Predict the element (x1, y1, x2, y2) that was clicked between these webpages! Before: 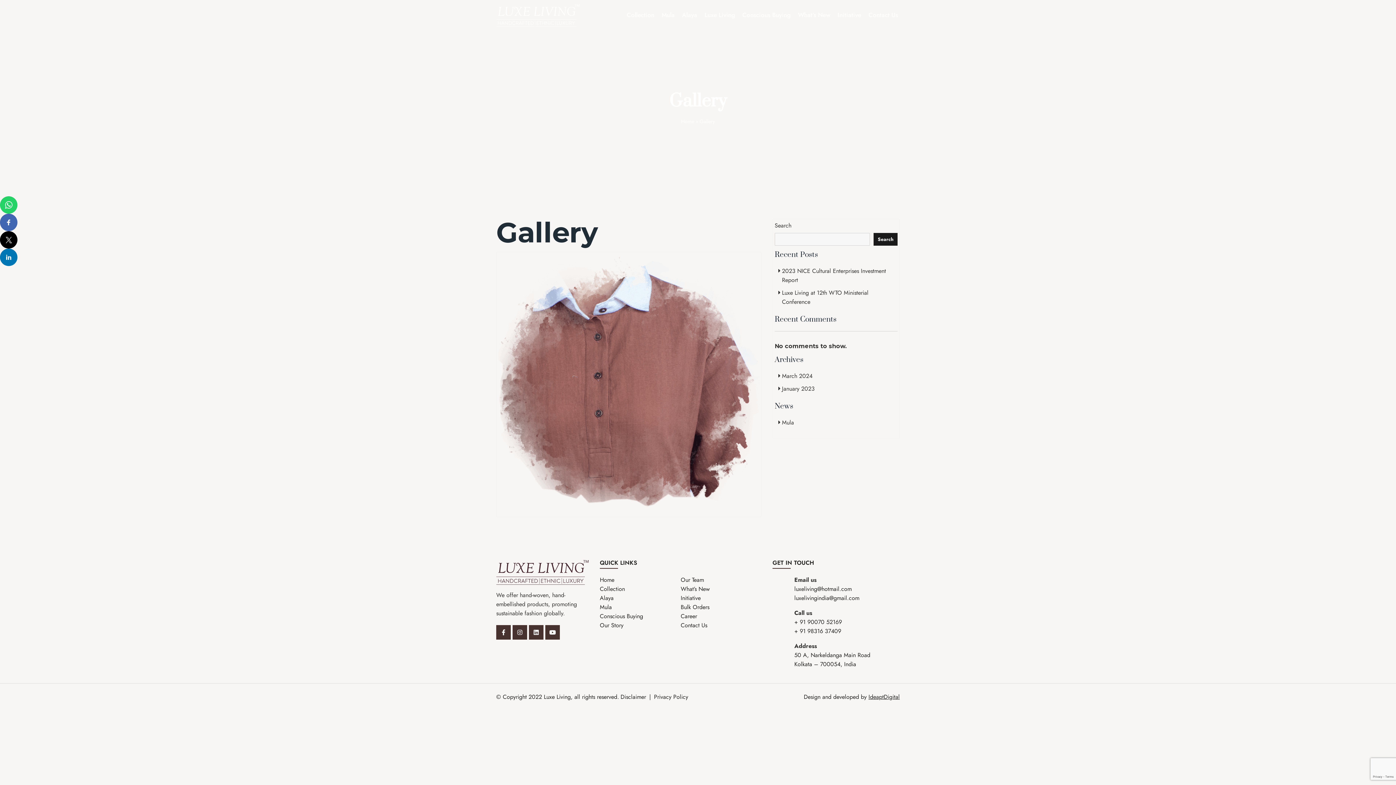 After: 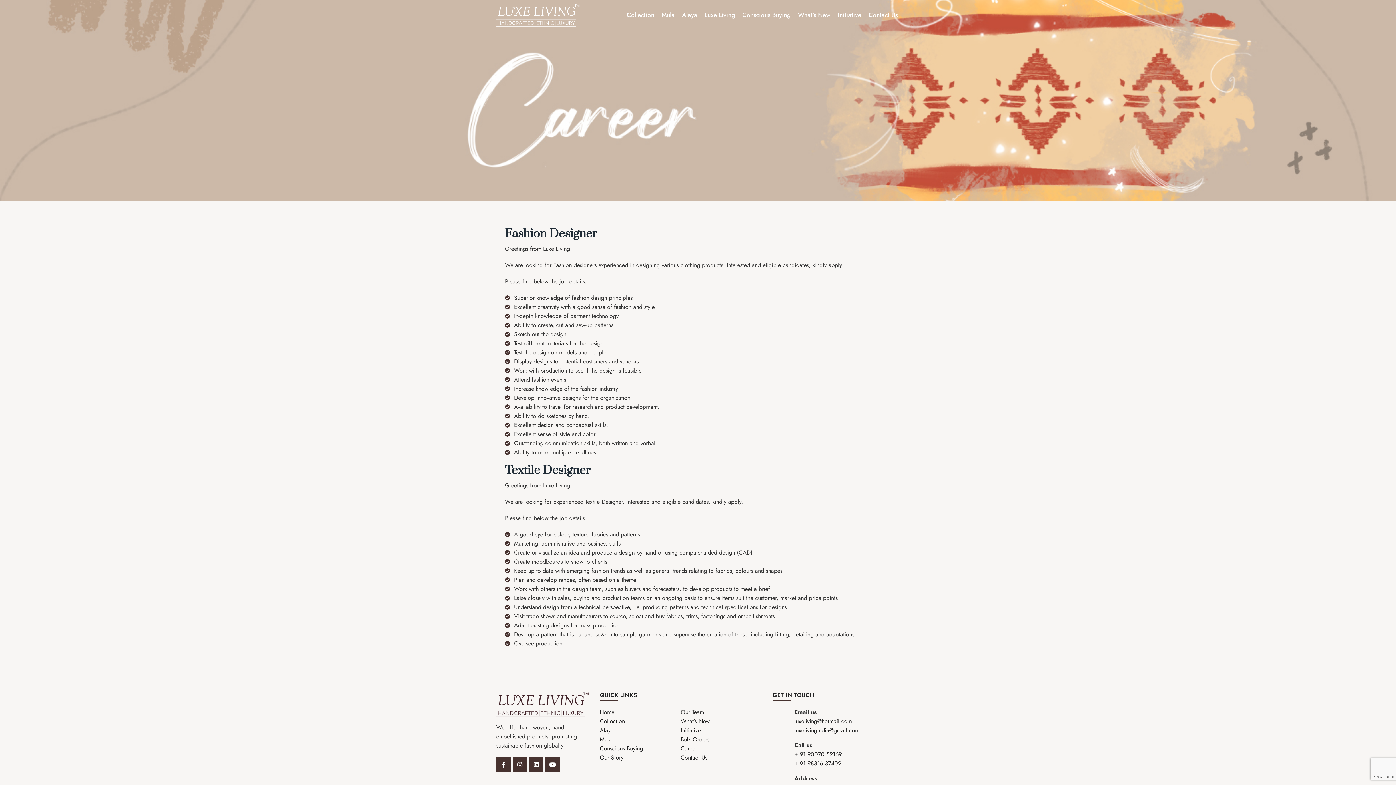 Action: bbox: (680, 612, 697, 620) label: Career